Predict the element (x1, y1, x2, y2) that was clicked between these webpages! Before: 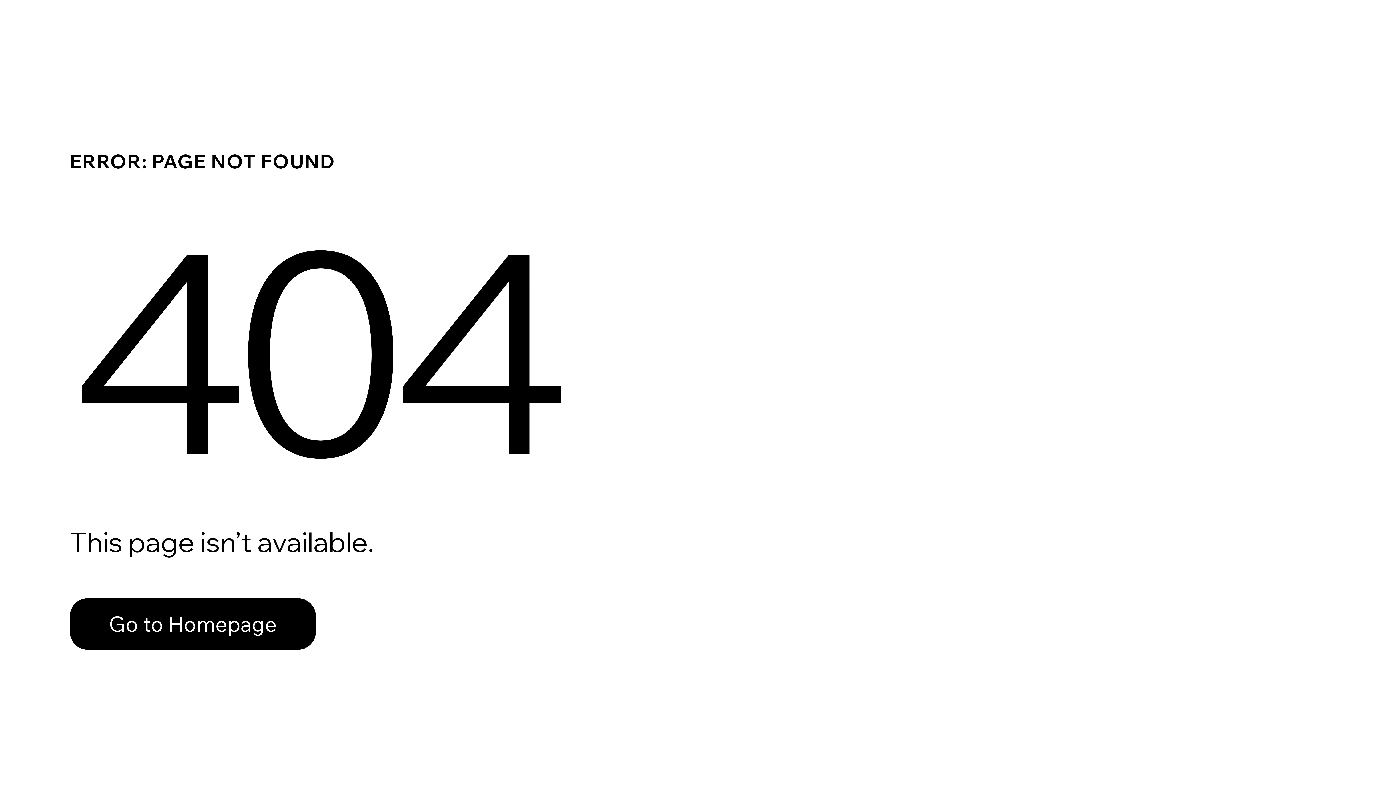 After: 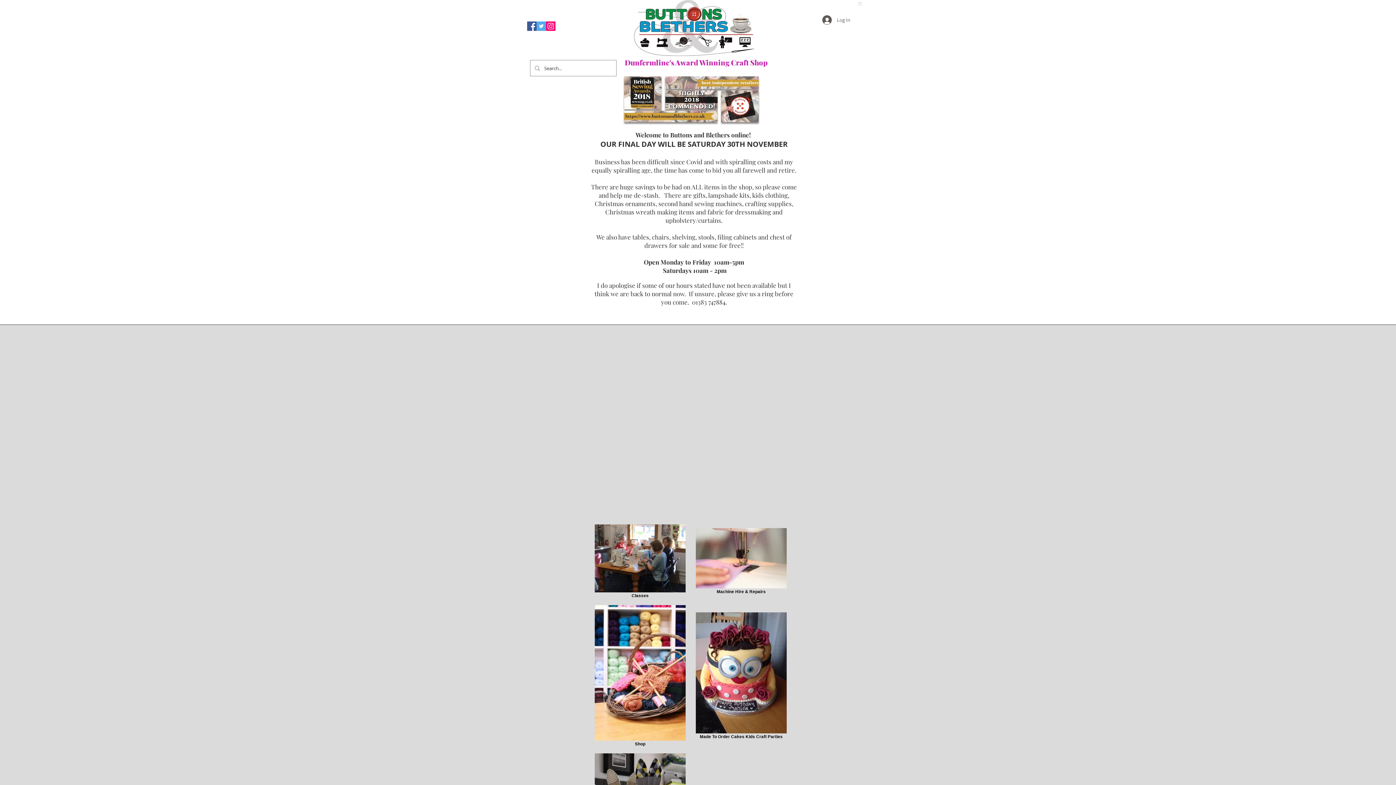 Action: label: Go to Homepage bbox: (69, 582, 768, 659)